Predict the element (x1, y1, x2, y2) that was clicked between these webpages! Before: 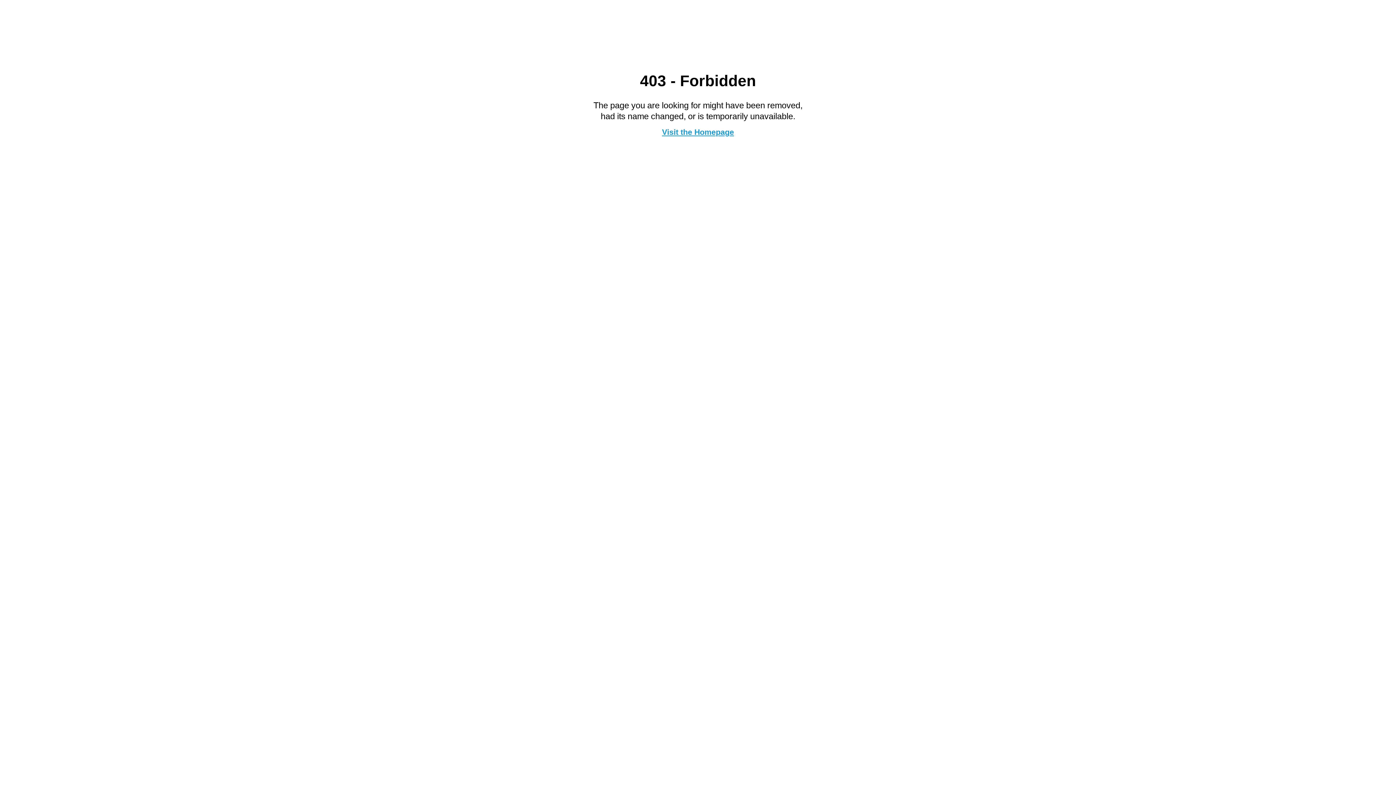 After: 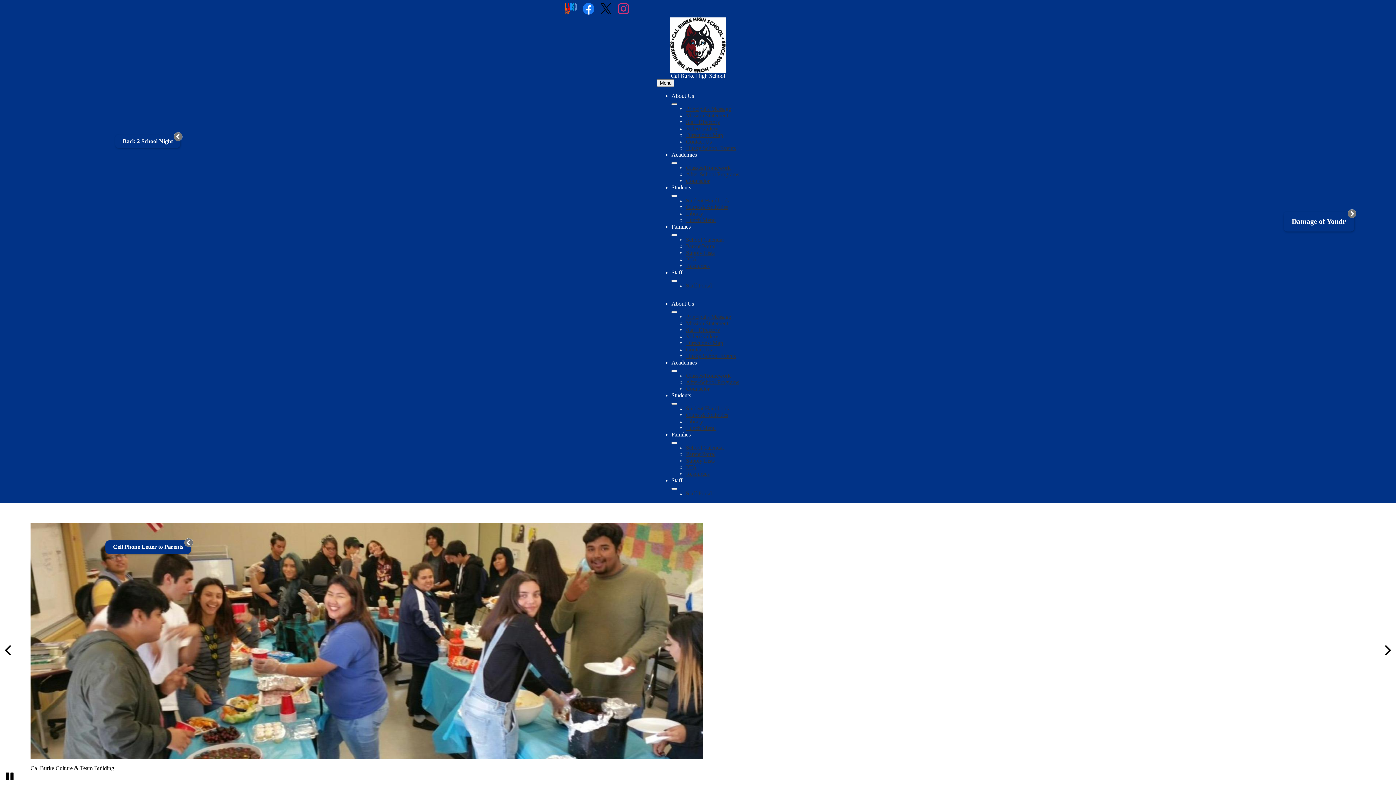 Action: bbox: (662, 127, 734, 136) label: Visit the Homepage